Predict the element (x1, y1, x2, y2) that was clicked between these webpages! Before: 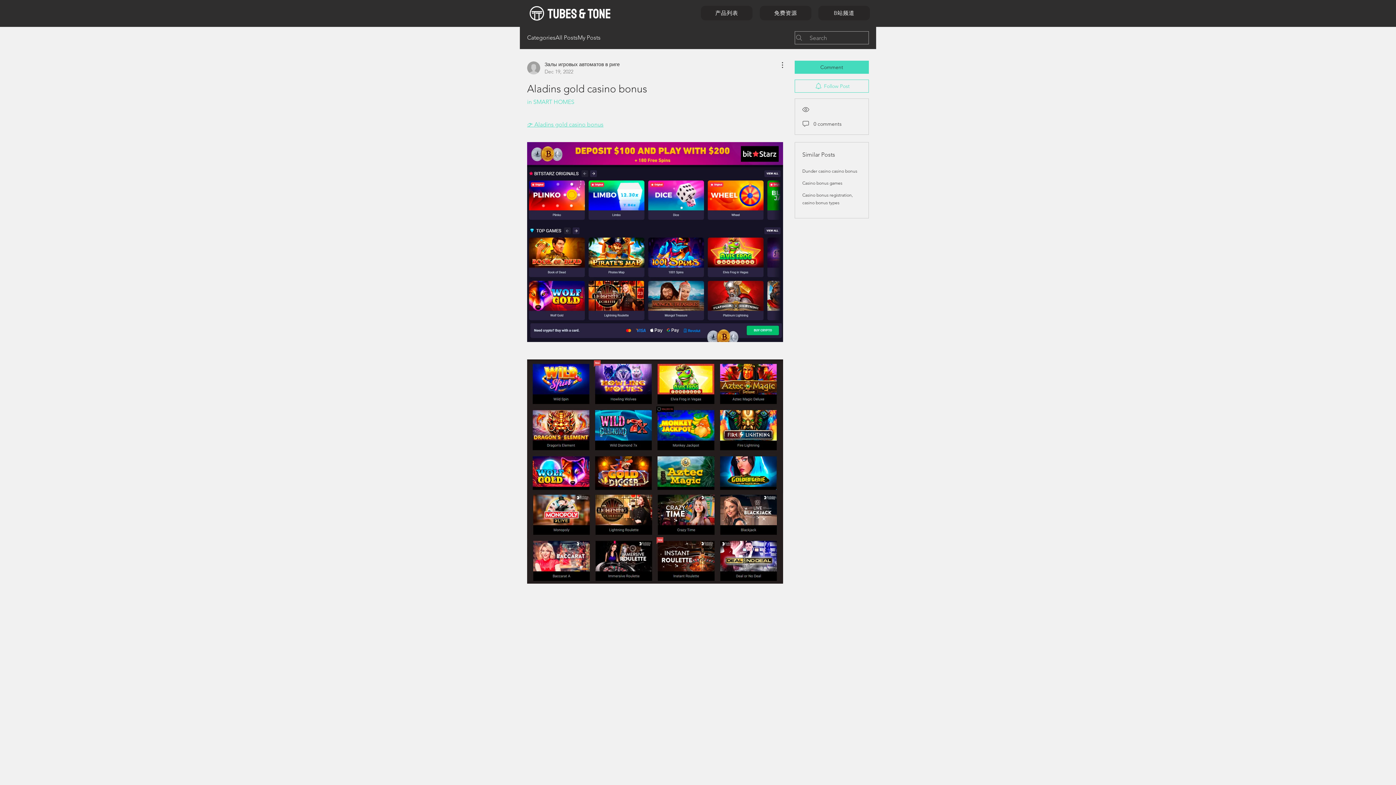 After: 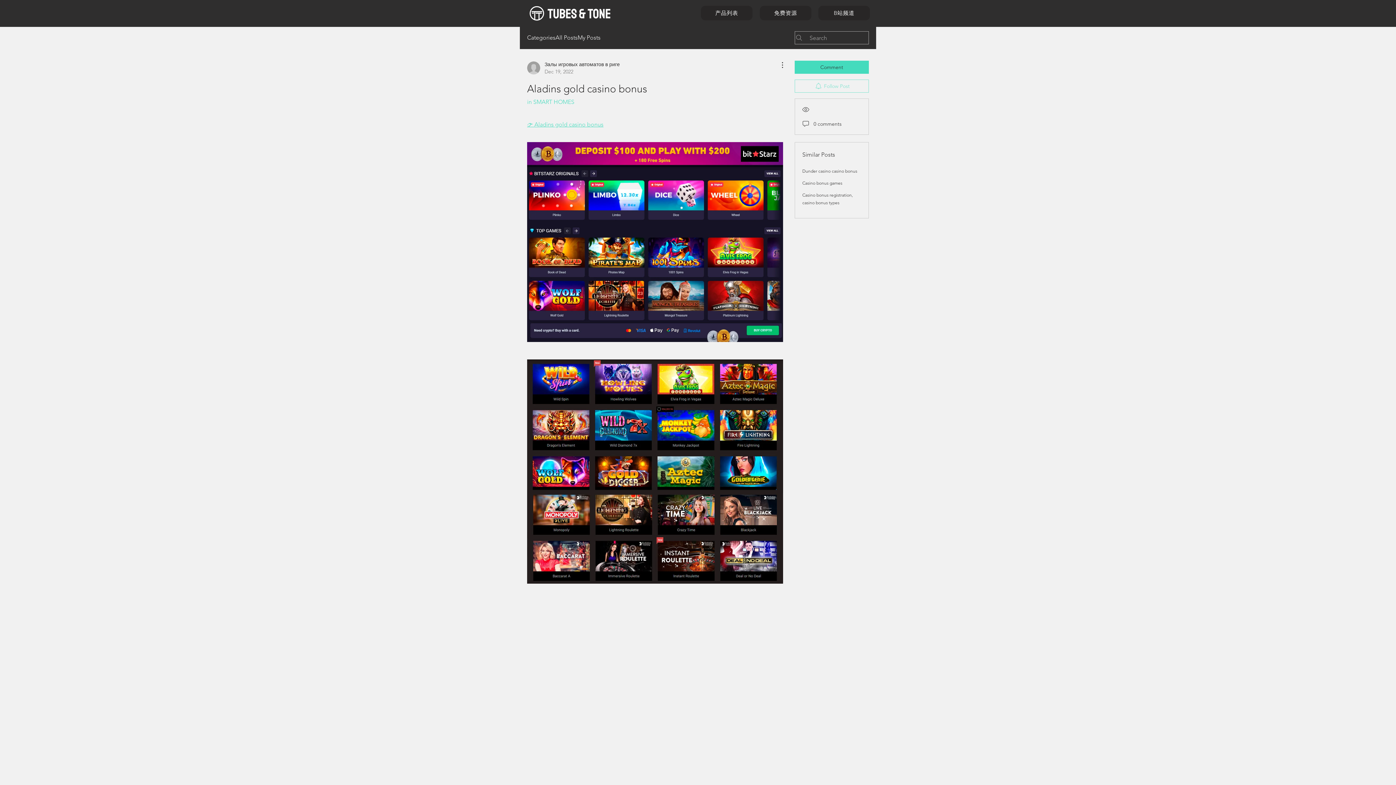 Action: bbox: (794, 79, 869, 92) label: Follow Post